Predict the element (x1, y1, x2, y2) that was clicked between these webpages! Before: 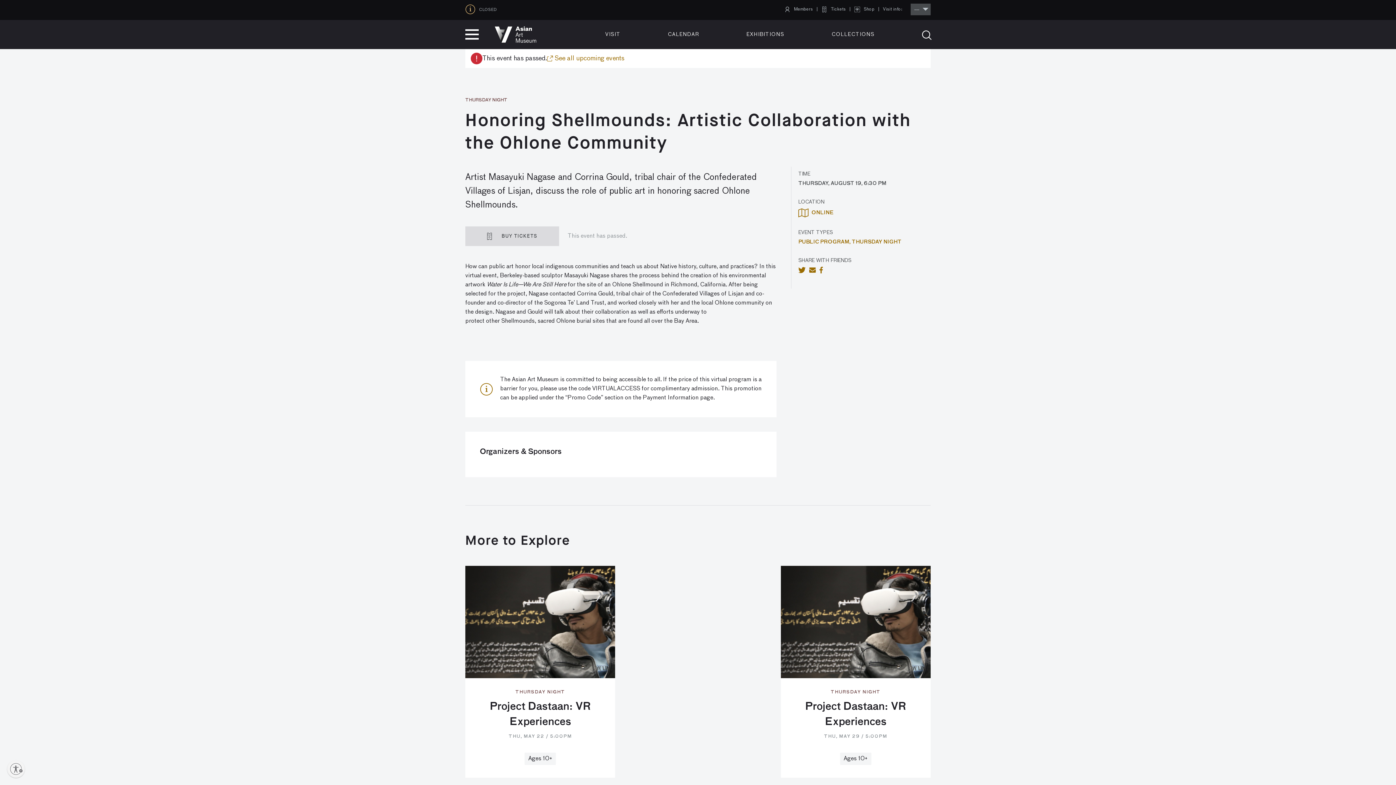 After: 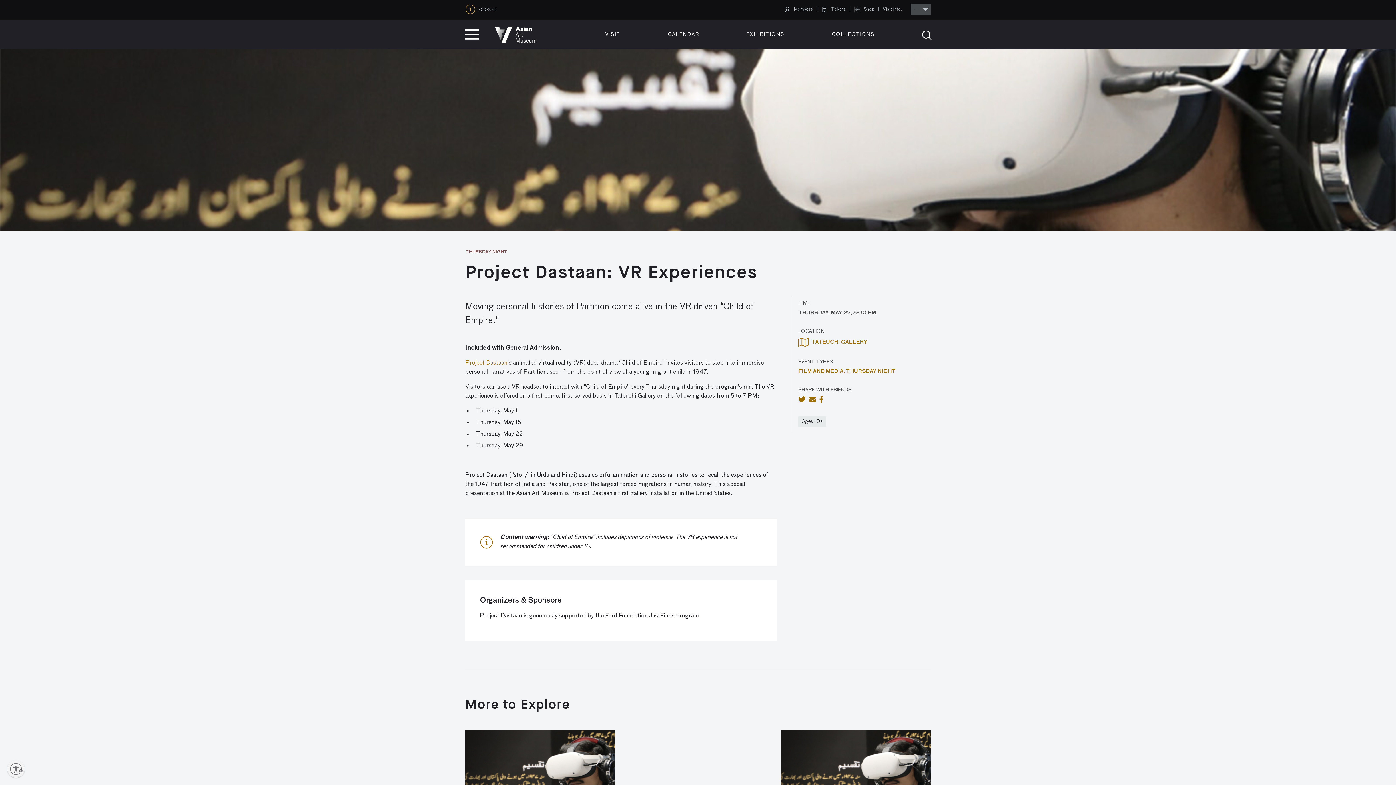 Action: bbox: (780, 566, 930, 678)